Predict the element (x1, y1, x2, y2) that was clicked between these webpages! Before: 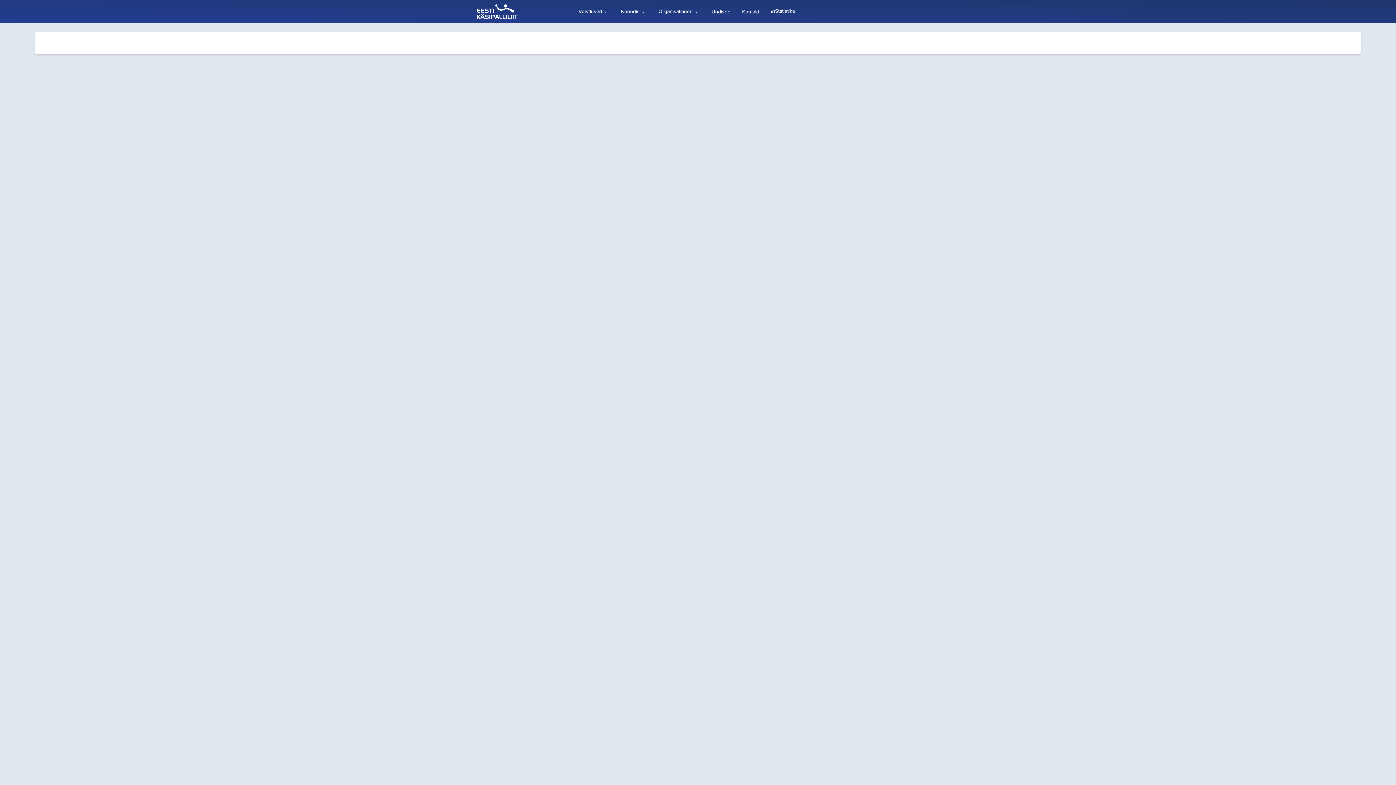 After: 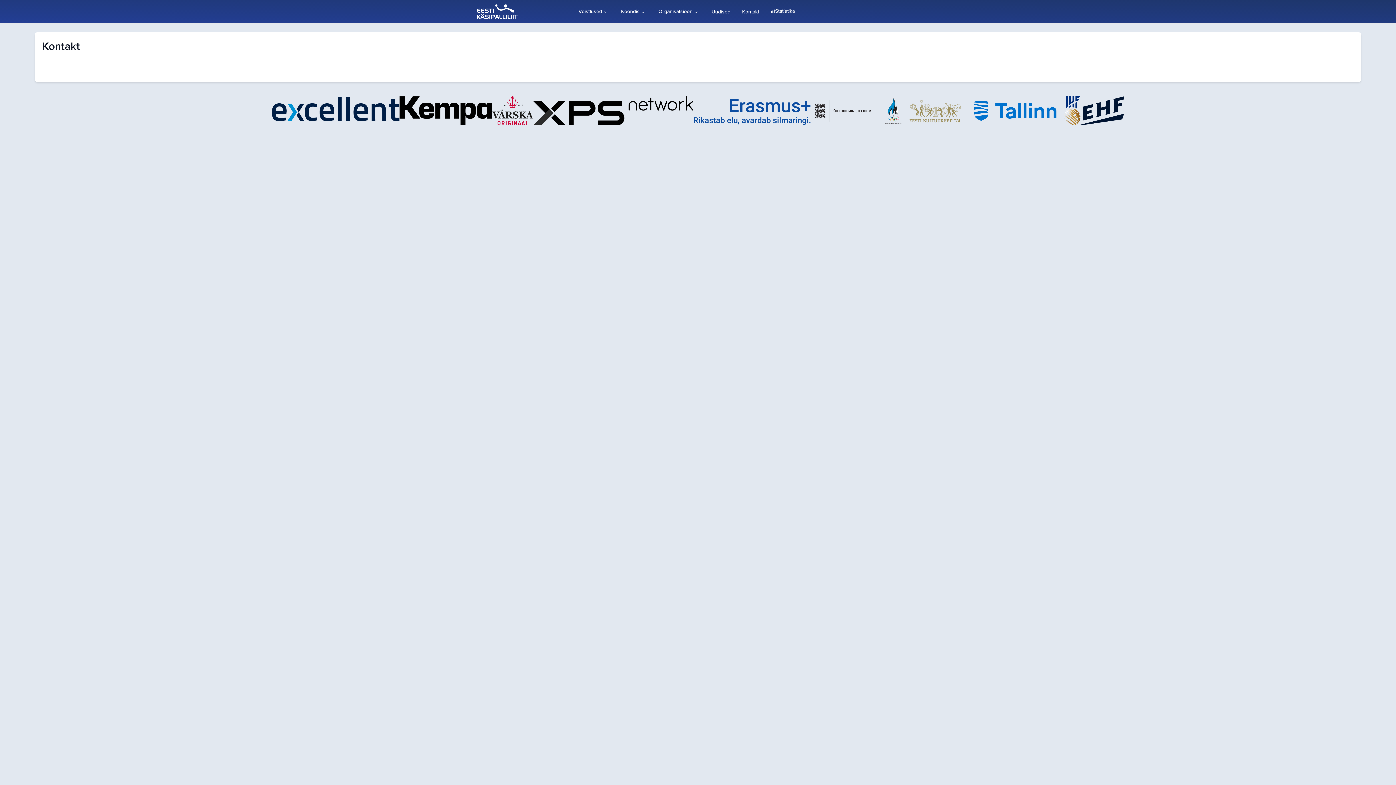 Action: label: Kontakt bbox: (736, 5, 765, 18)